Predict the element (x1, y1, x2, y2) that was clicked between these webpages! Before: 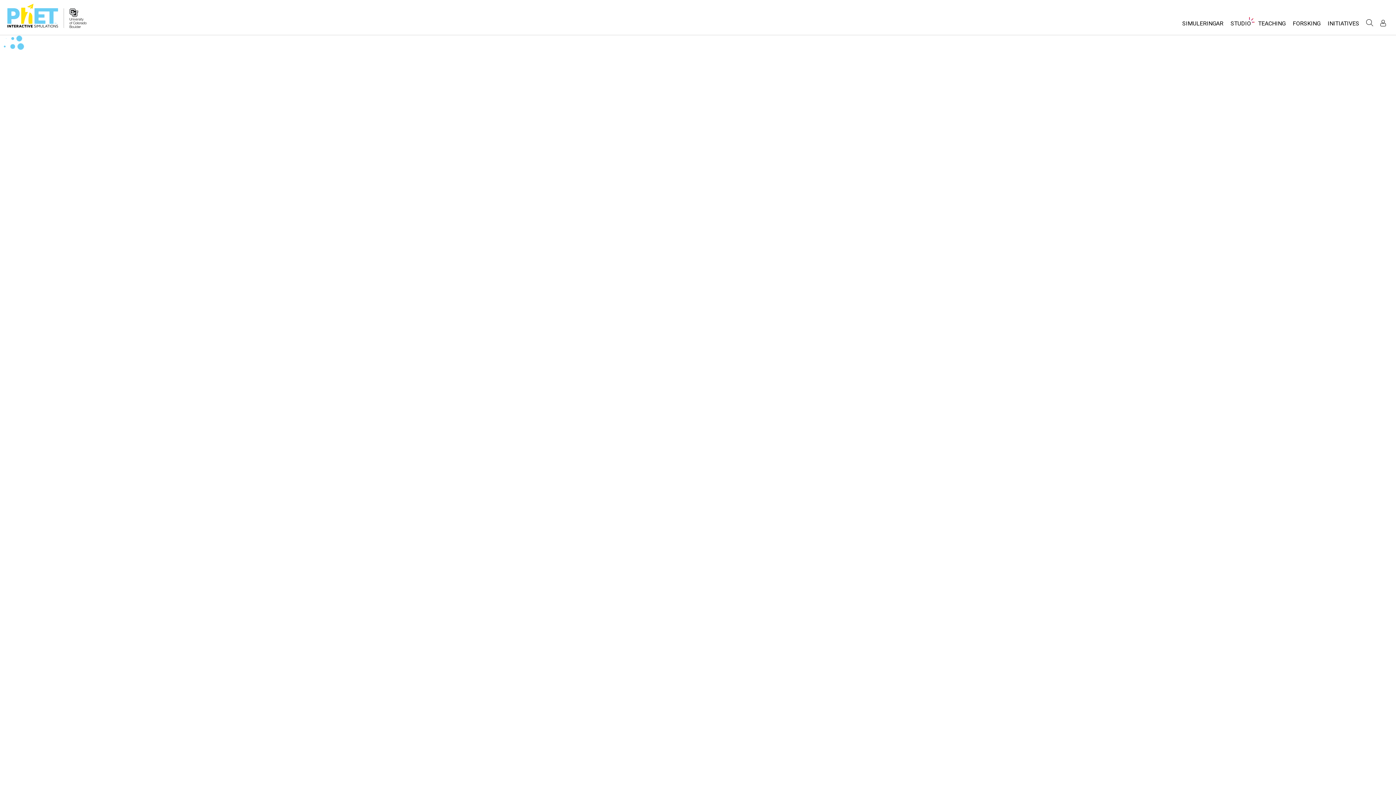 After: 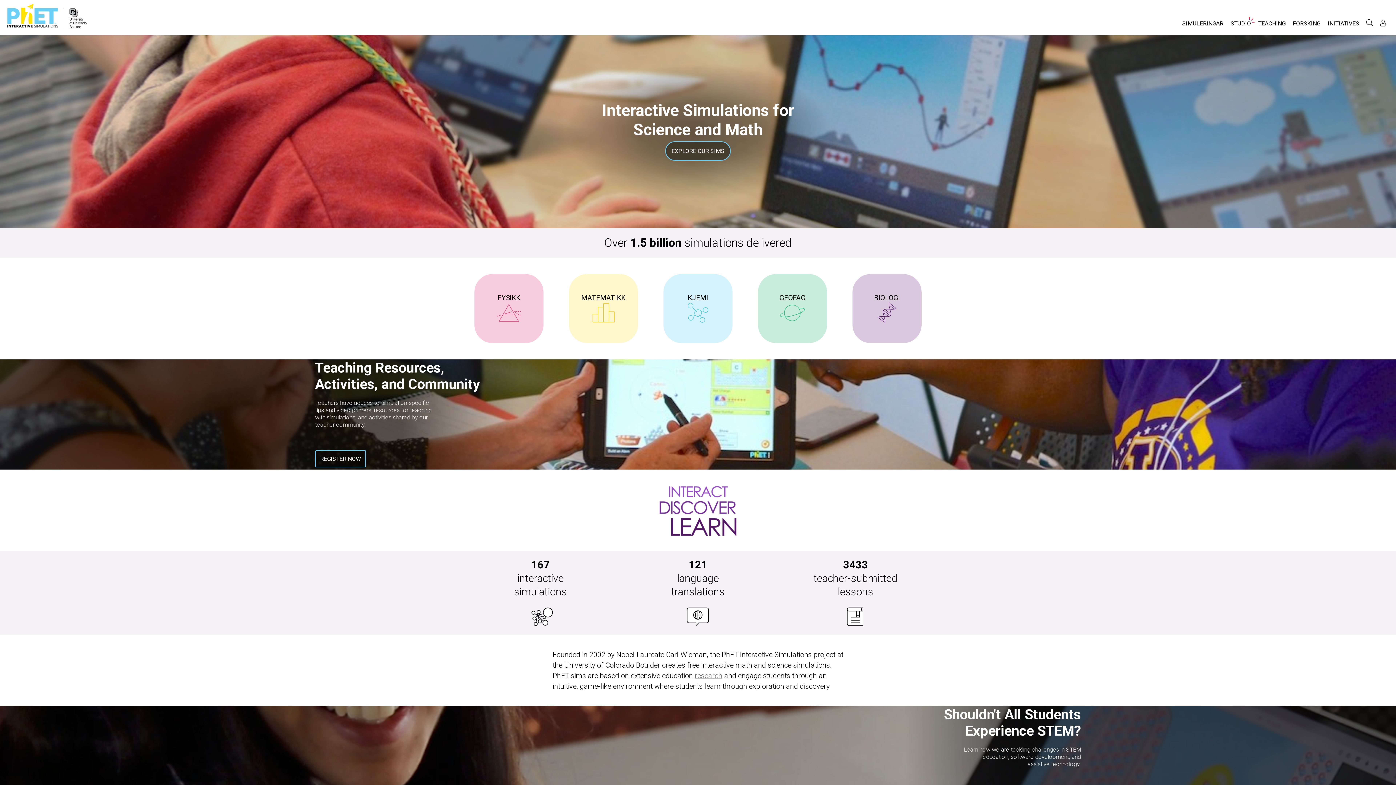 Action: bbox: (7, 3, 58, 27)